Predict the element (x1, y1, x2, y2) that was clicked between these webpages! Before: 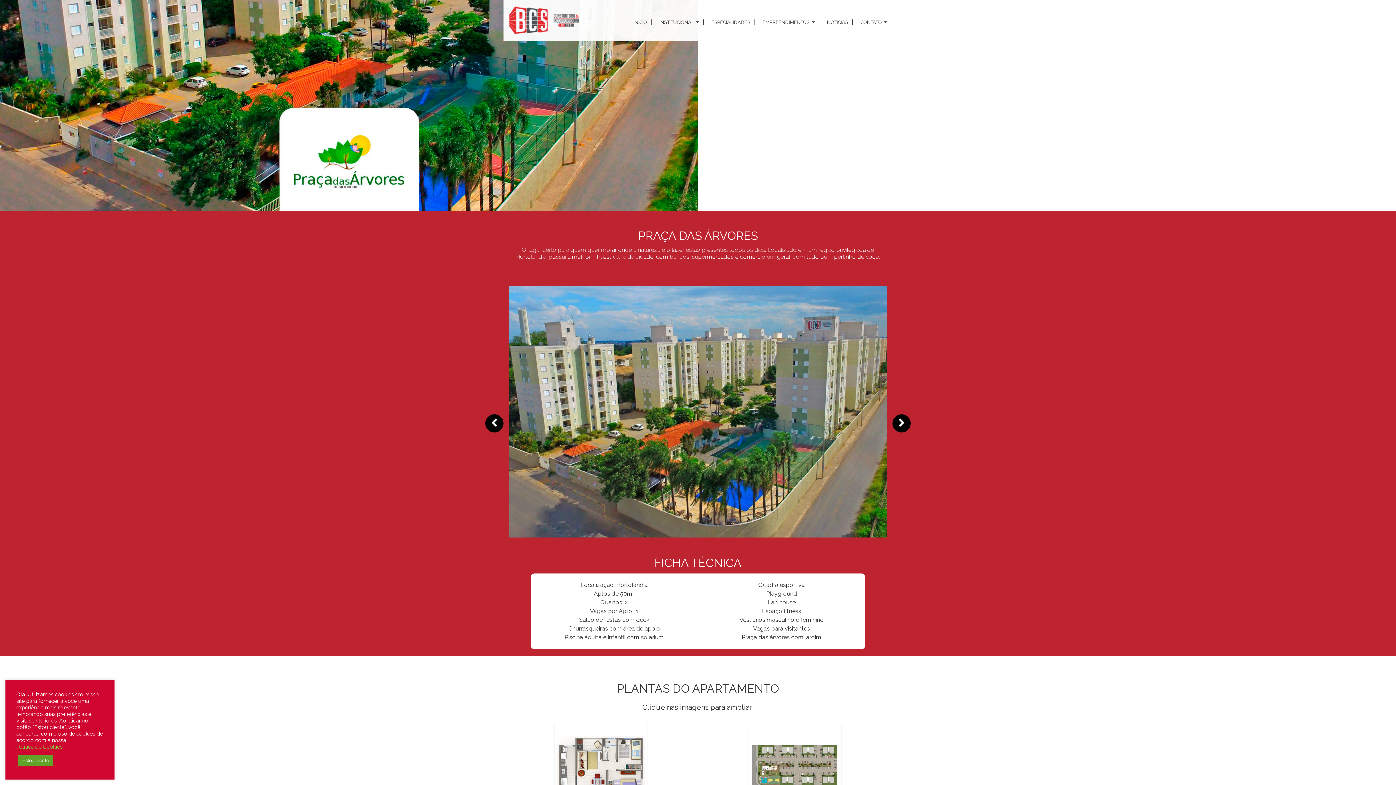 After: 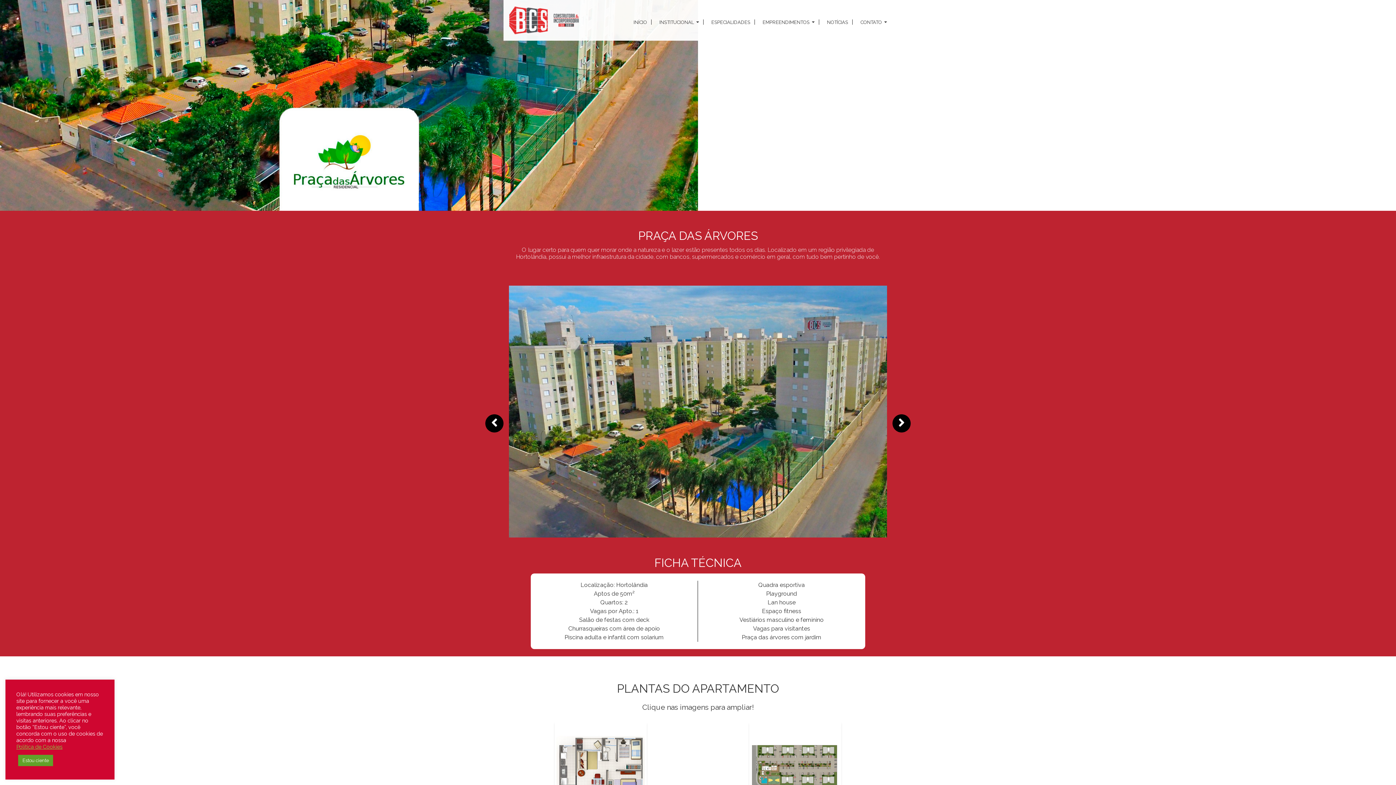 Action: bbox: (16, 744, 62, 750) label: Política de Cookies